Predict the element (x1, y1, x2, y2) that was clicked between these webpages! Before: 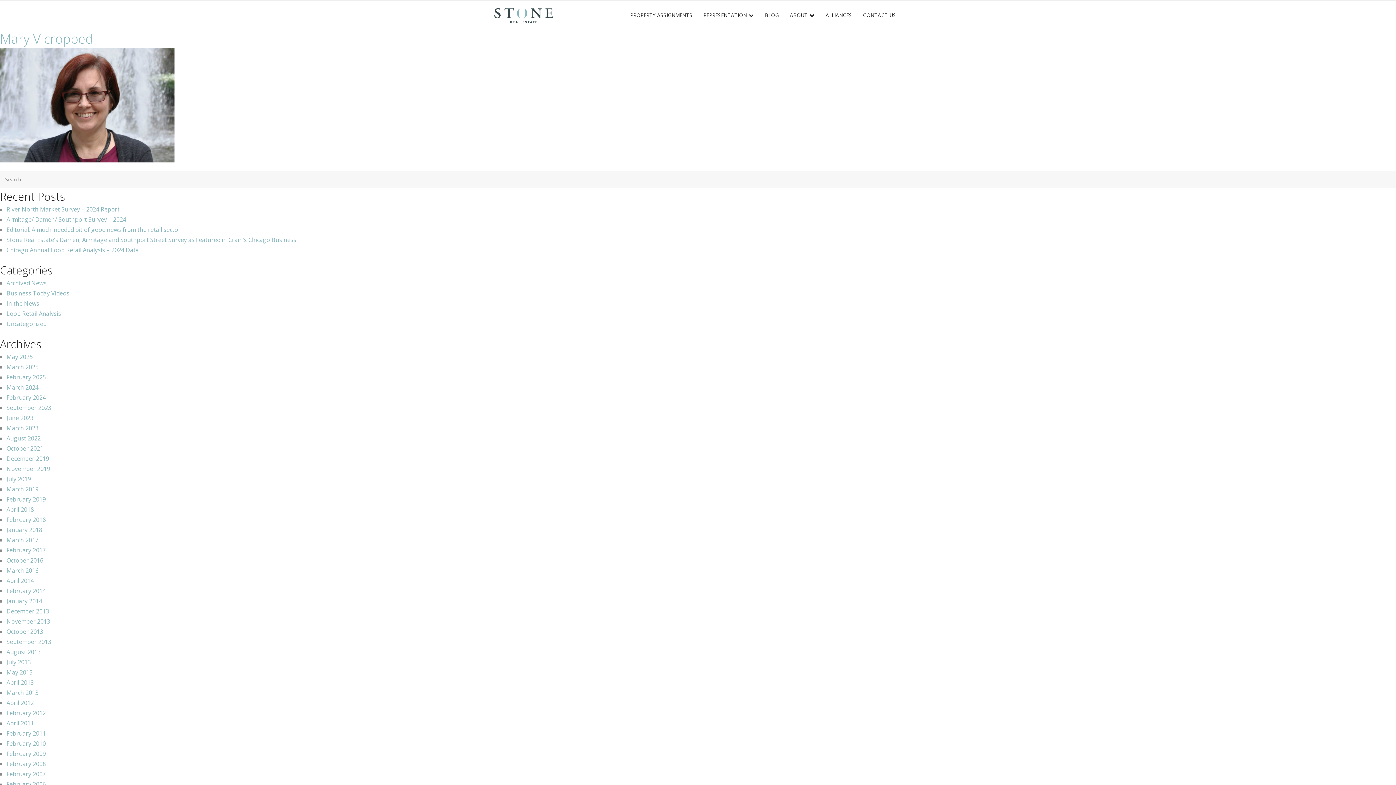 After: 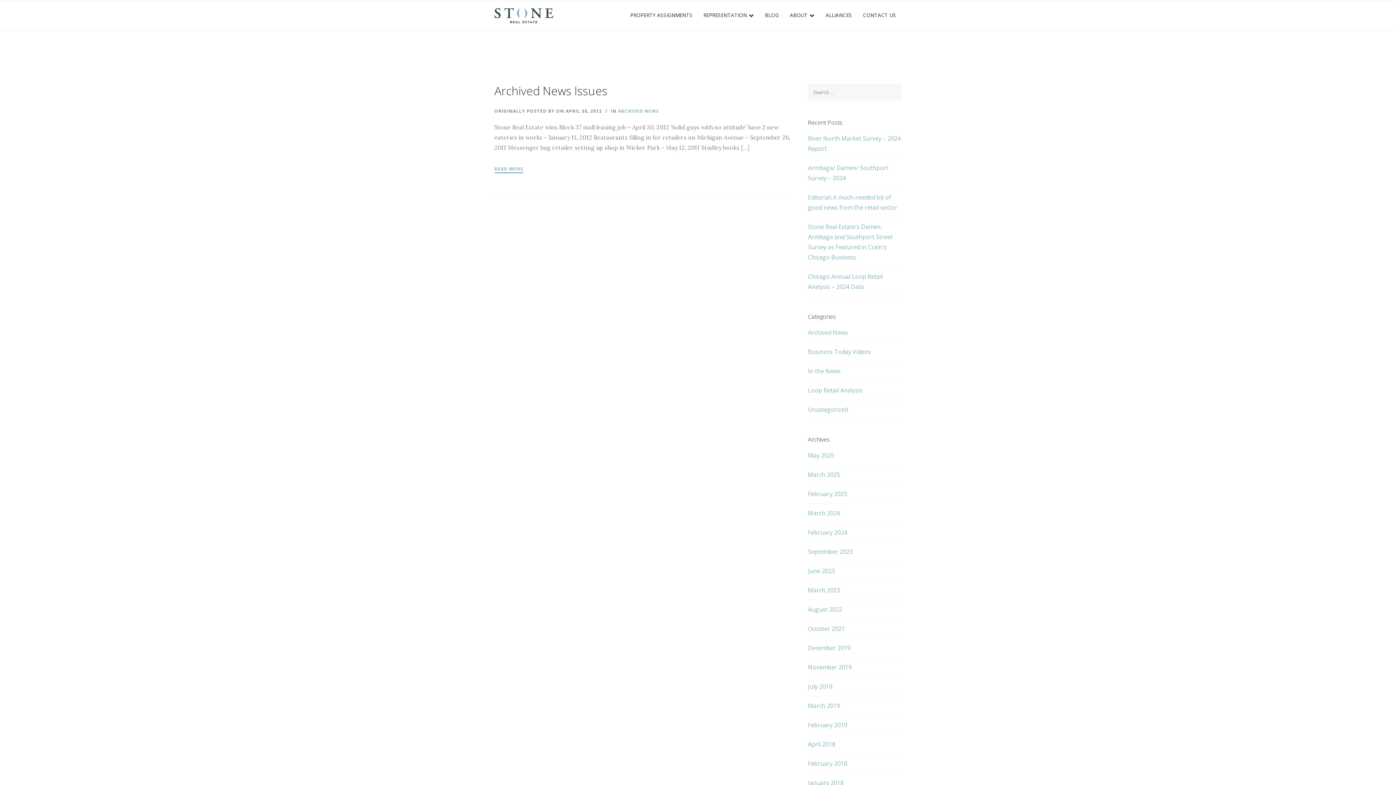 Action: bbox: (6, 279, 46, 287) label: Archived News